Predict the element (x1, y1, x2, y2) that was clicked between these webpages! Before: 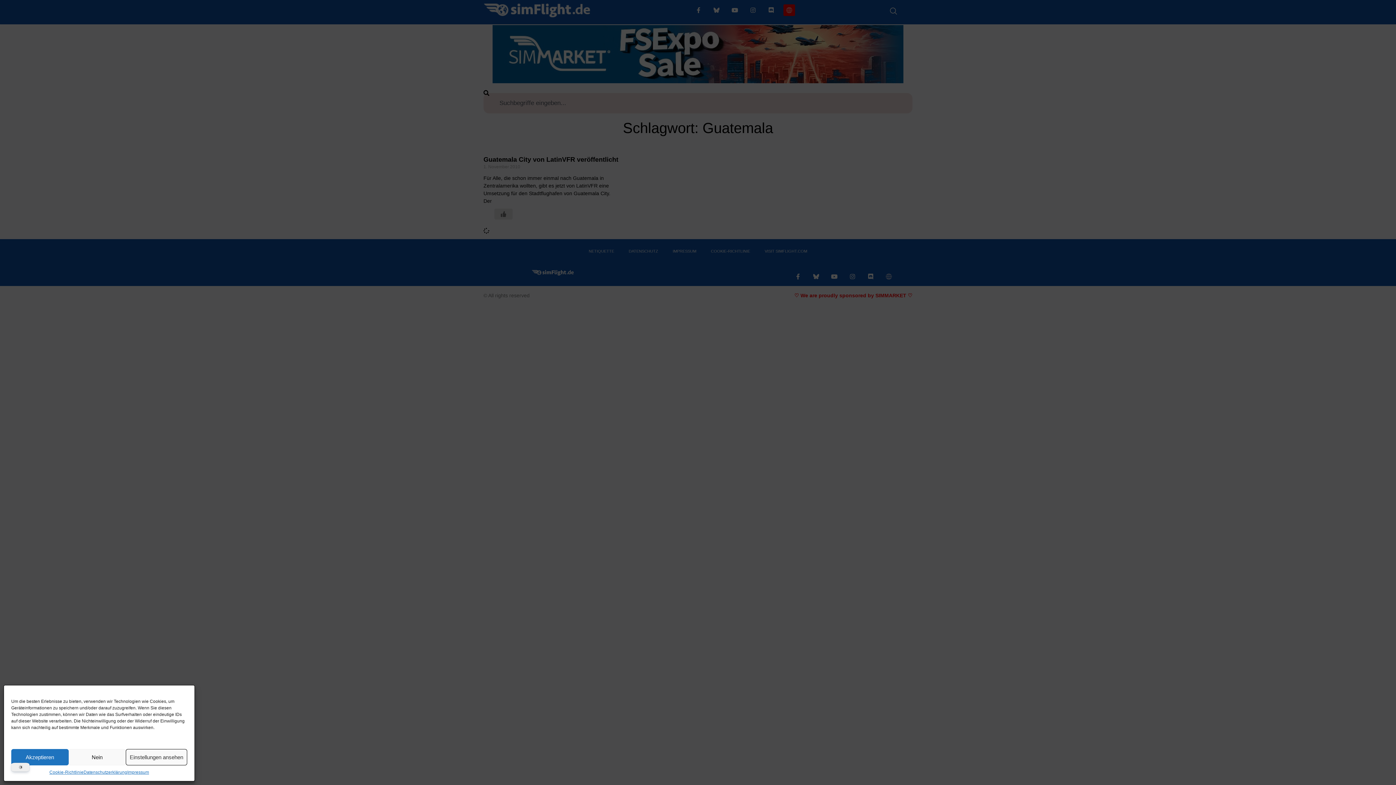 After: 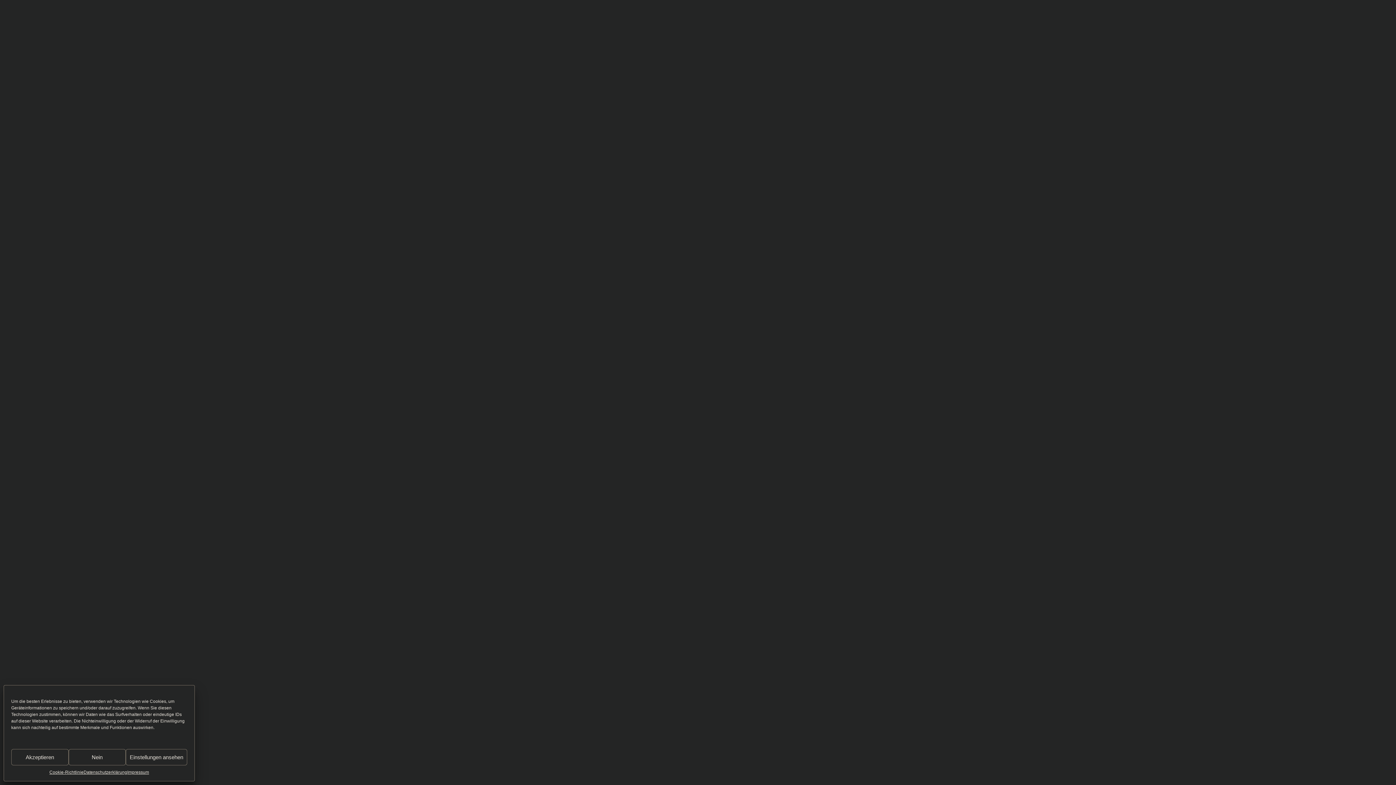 Action: bbox: (10, 762, 29, 772) label: Dark Mode Toggle